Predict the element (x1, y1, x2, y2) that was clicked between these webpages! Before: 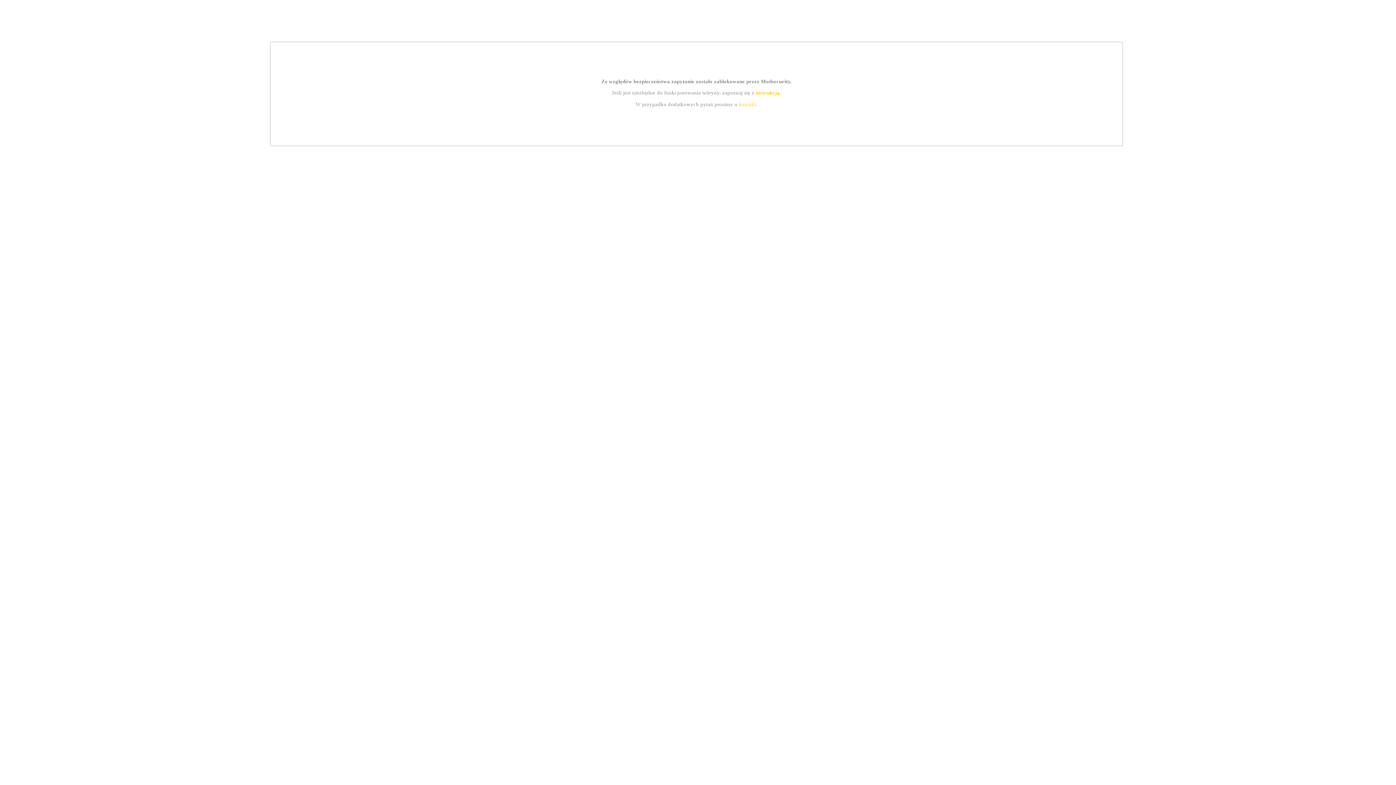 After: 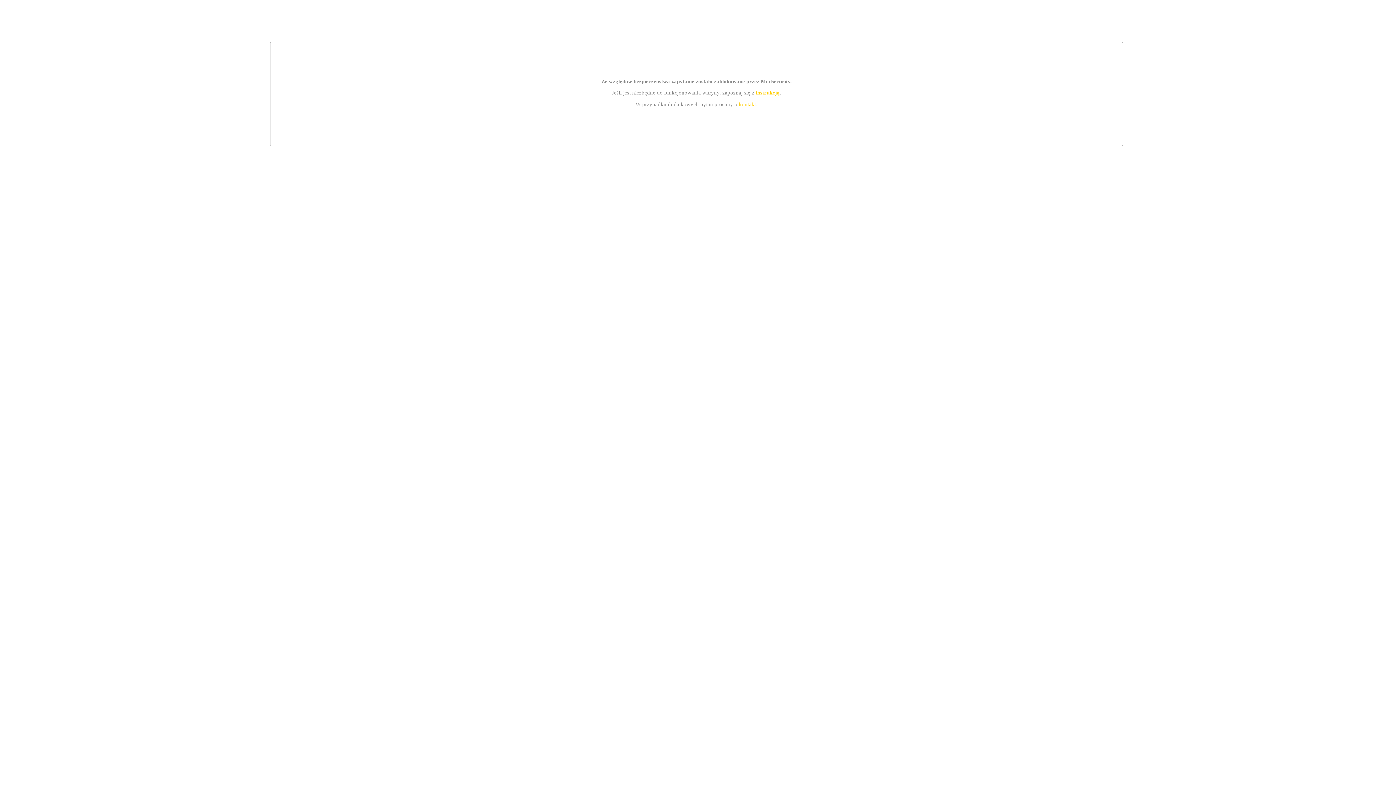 Action: bbox: (755, 89, 779, 95) label: instrukcją